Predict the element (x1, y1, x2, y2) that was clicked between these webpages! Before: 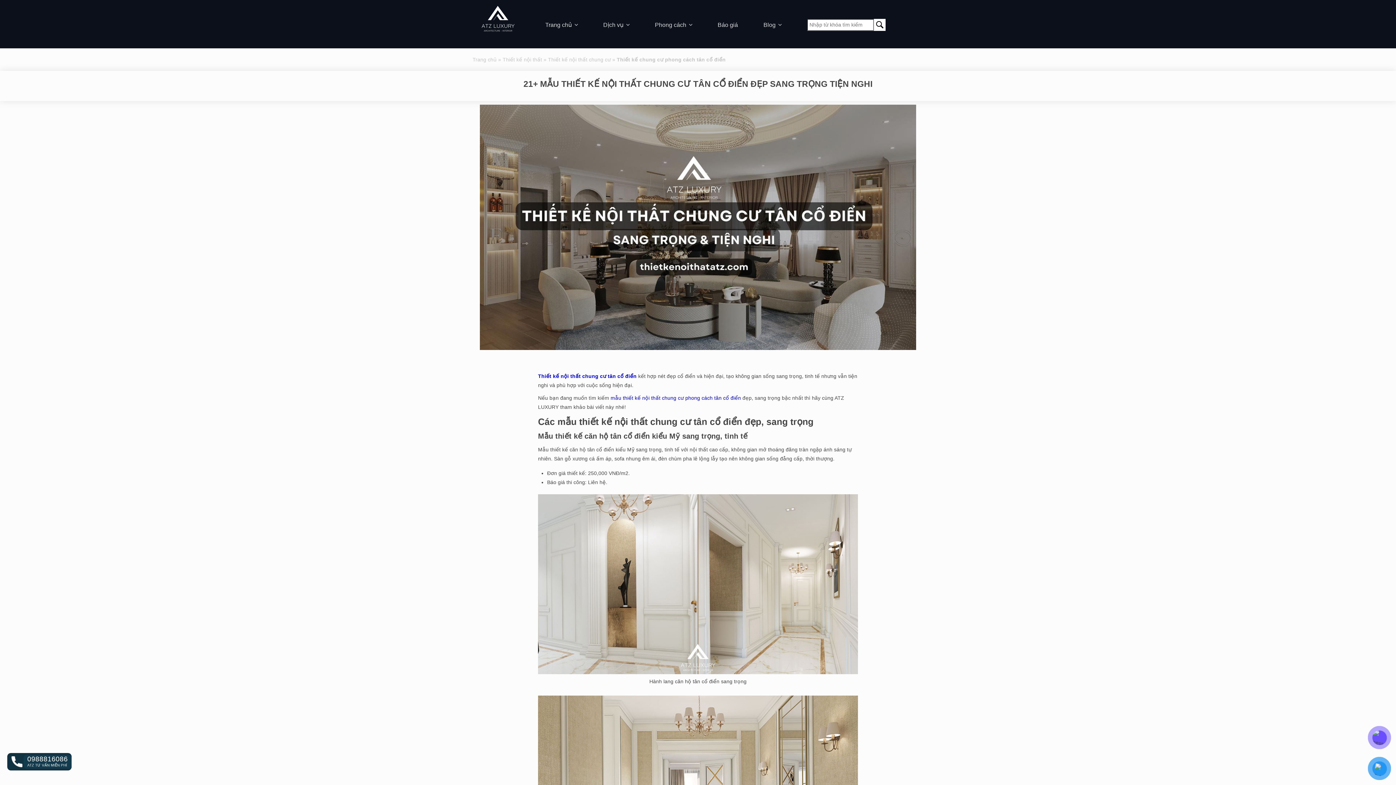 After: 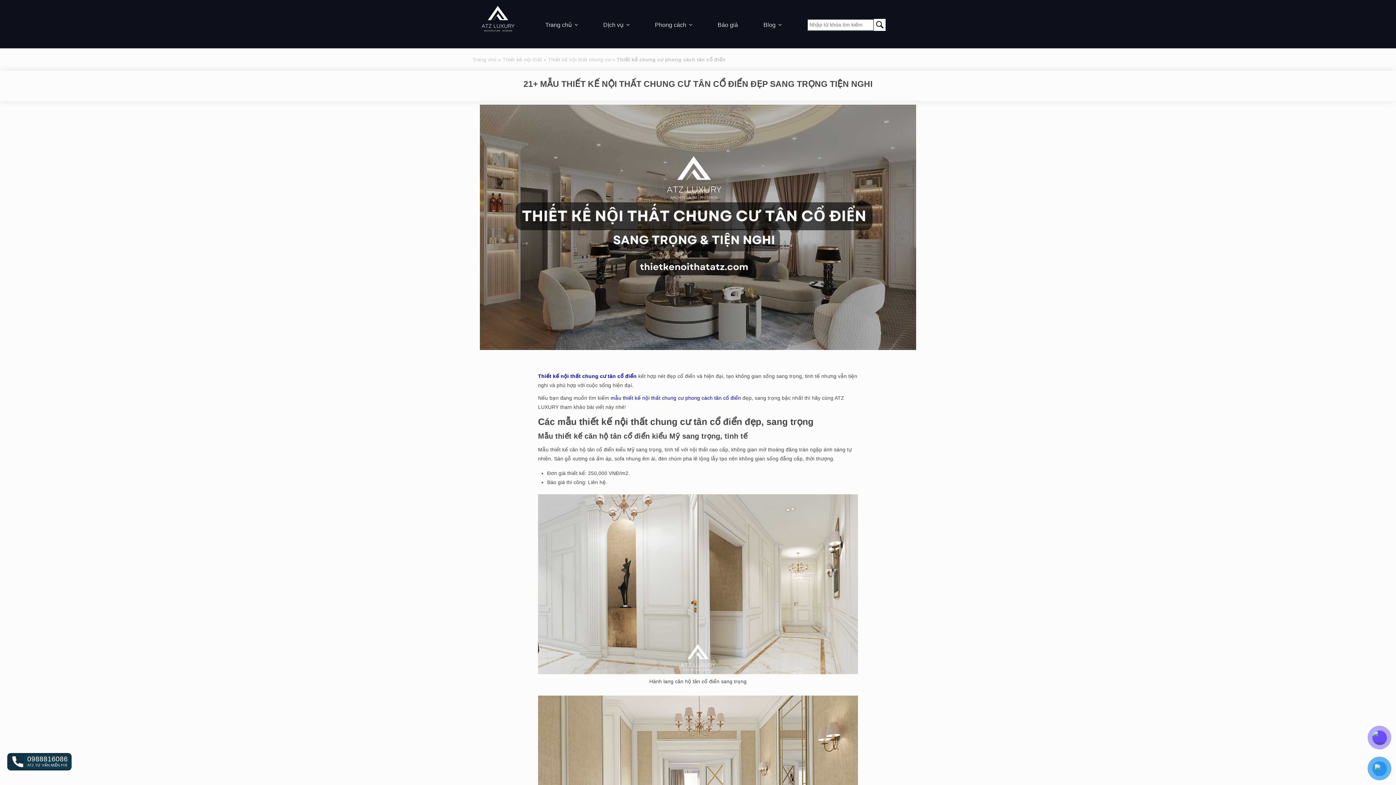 Action: label: 0988816086
ATZ TƯ VẤN MIỄN PHÍ bbox: (7, 753, 71, 770)